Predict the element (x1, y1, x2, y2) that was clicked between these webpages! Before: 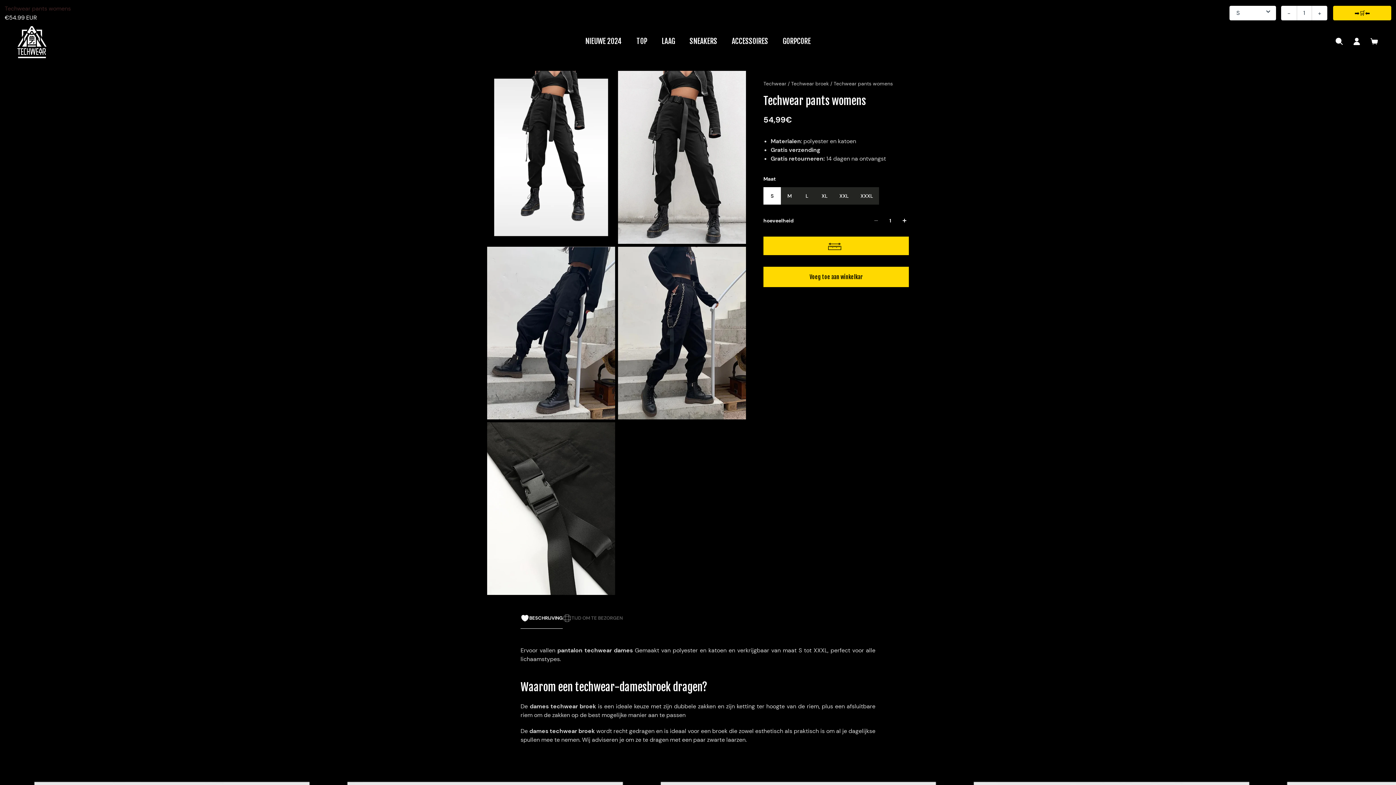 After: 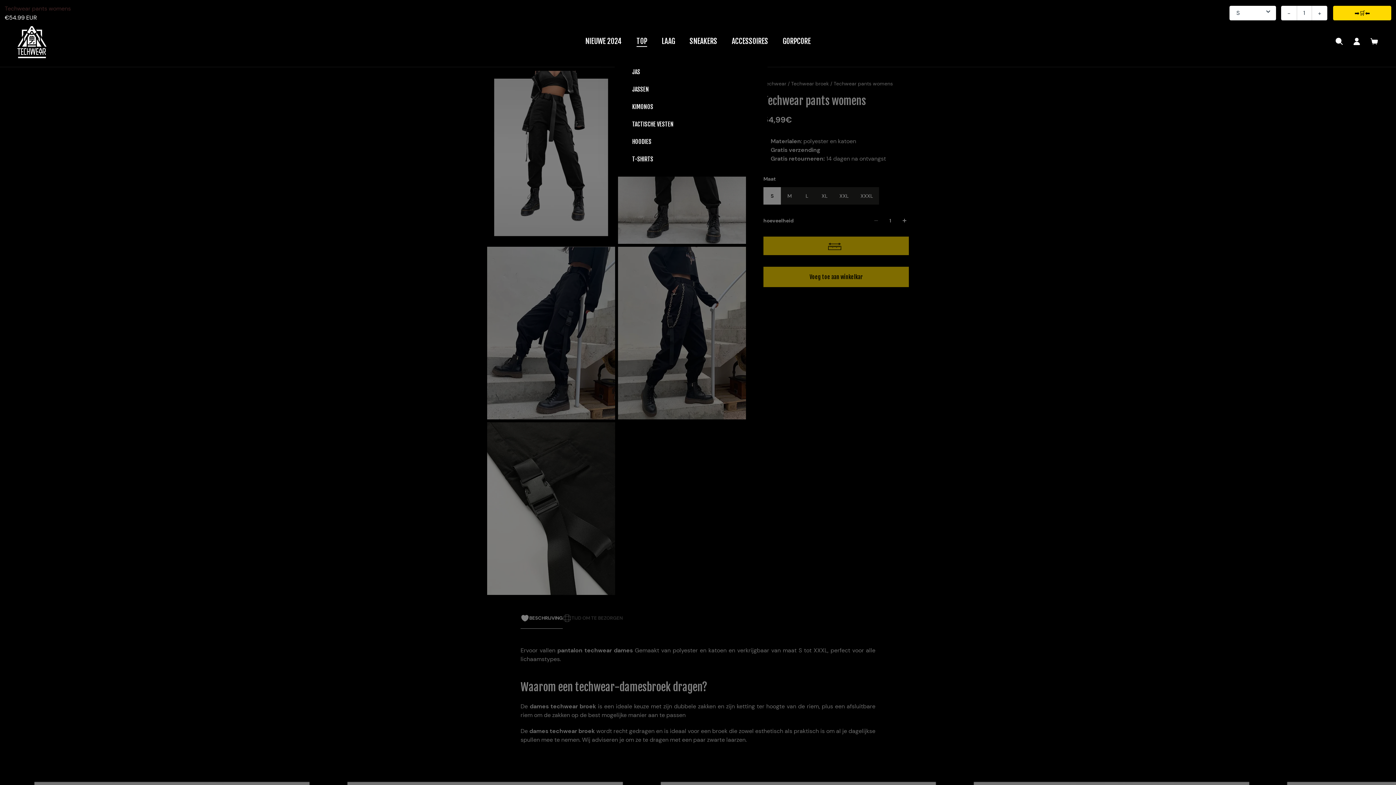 Action: bbox: (629, 36, 654, 54) label: TOP